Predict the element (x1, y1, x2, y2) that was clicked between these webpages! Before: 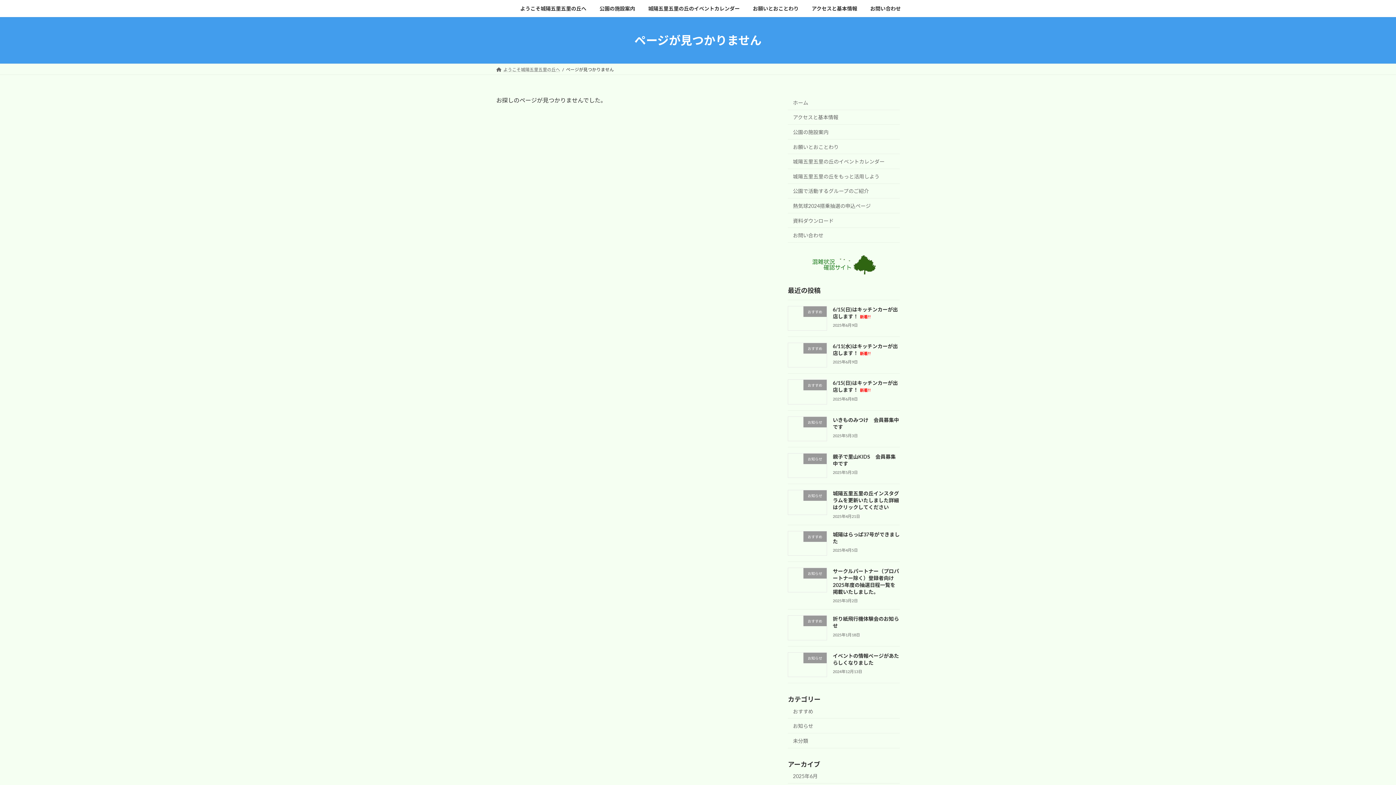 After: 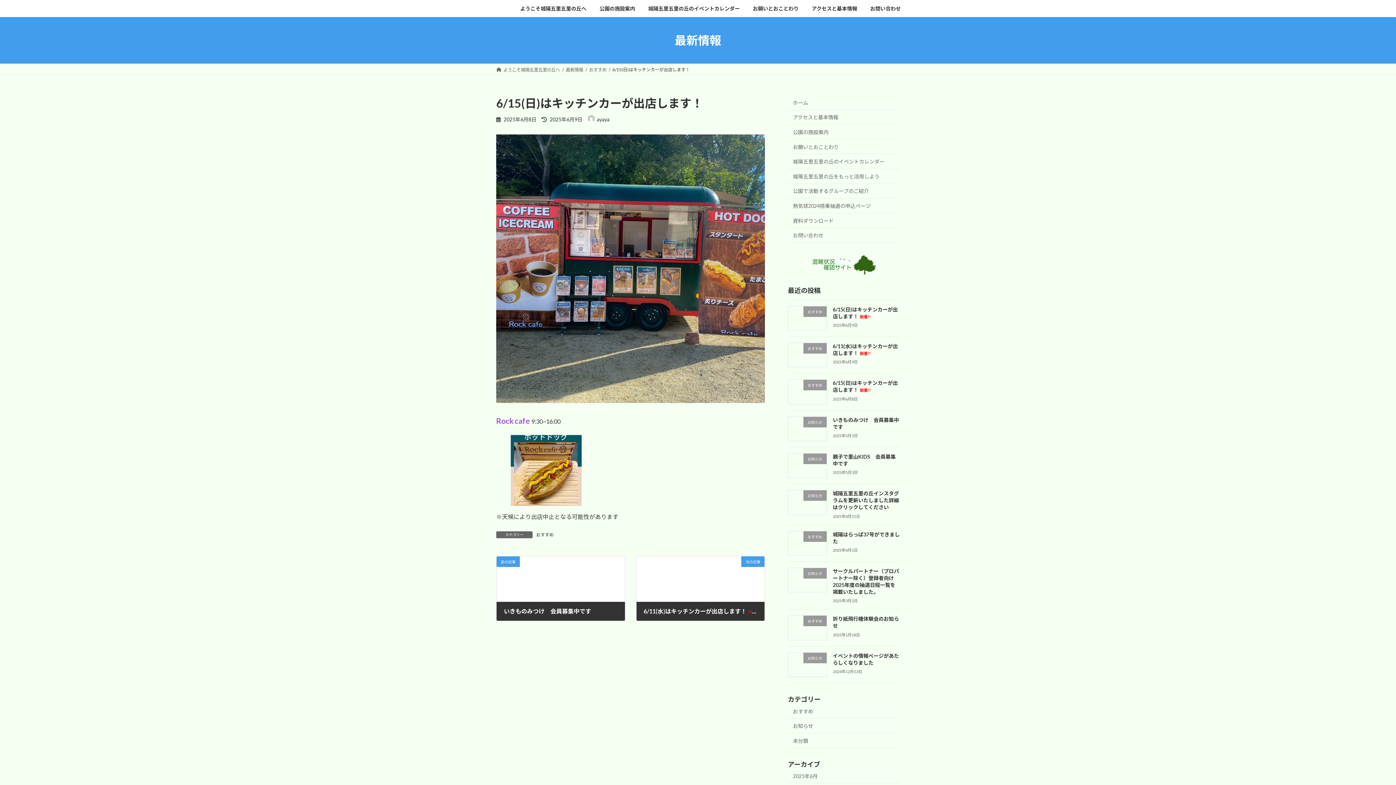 Action: bbox: (833, 380, 898, 393) label: 6/15(日)はキッチンカーが出店します！新着!!